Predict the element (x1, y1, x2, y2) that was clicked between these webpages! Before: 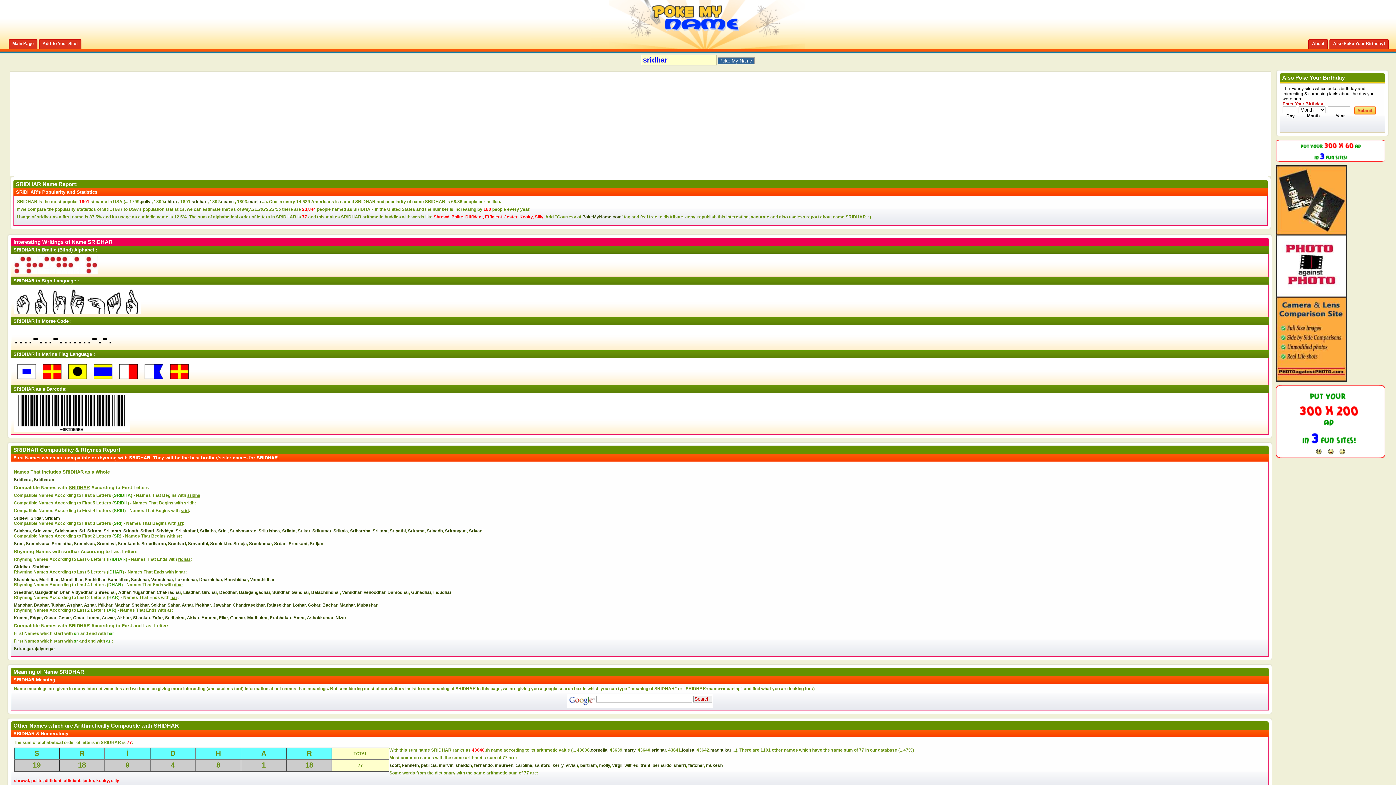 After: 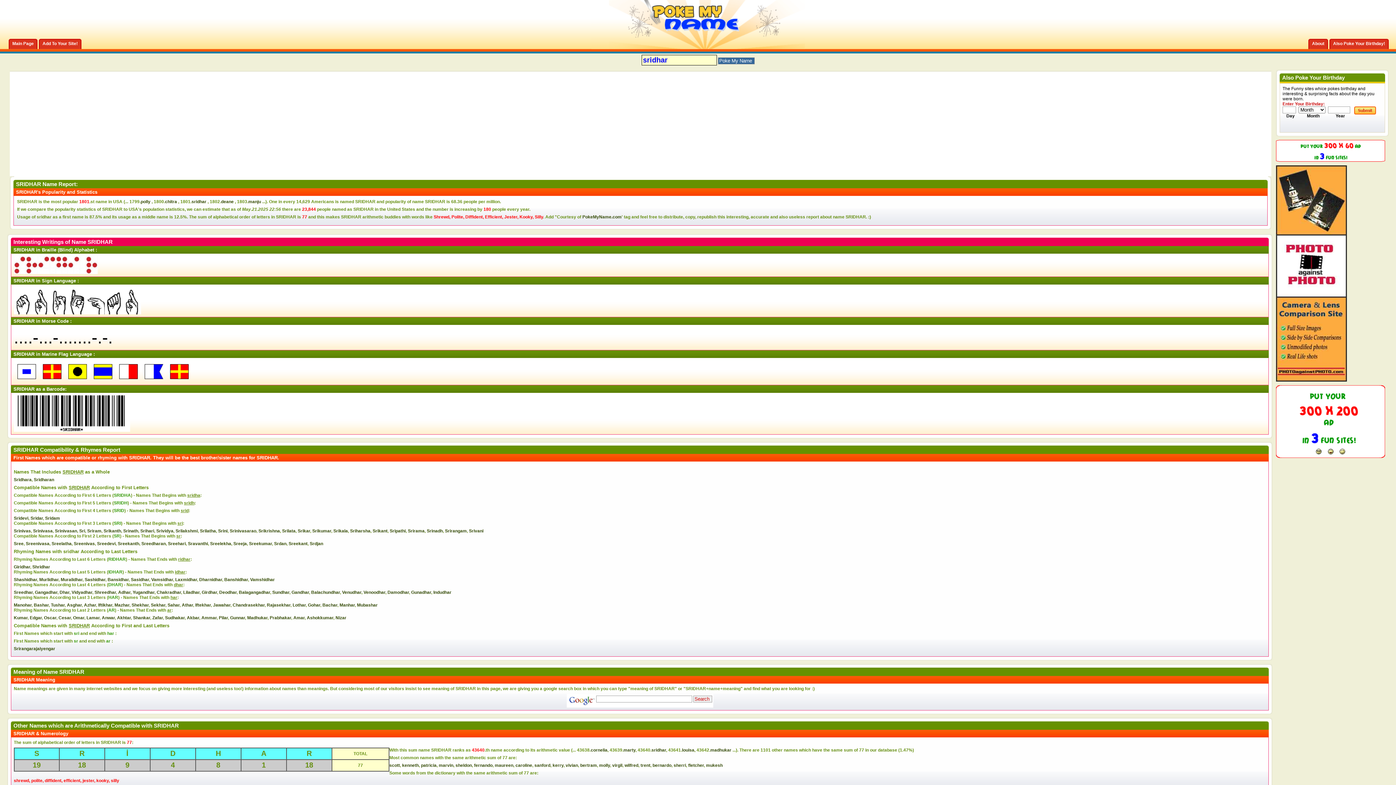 Action: bbox: (1276, 457, 1385, 462)